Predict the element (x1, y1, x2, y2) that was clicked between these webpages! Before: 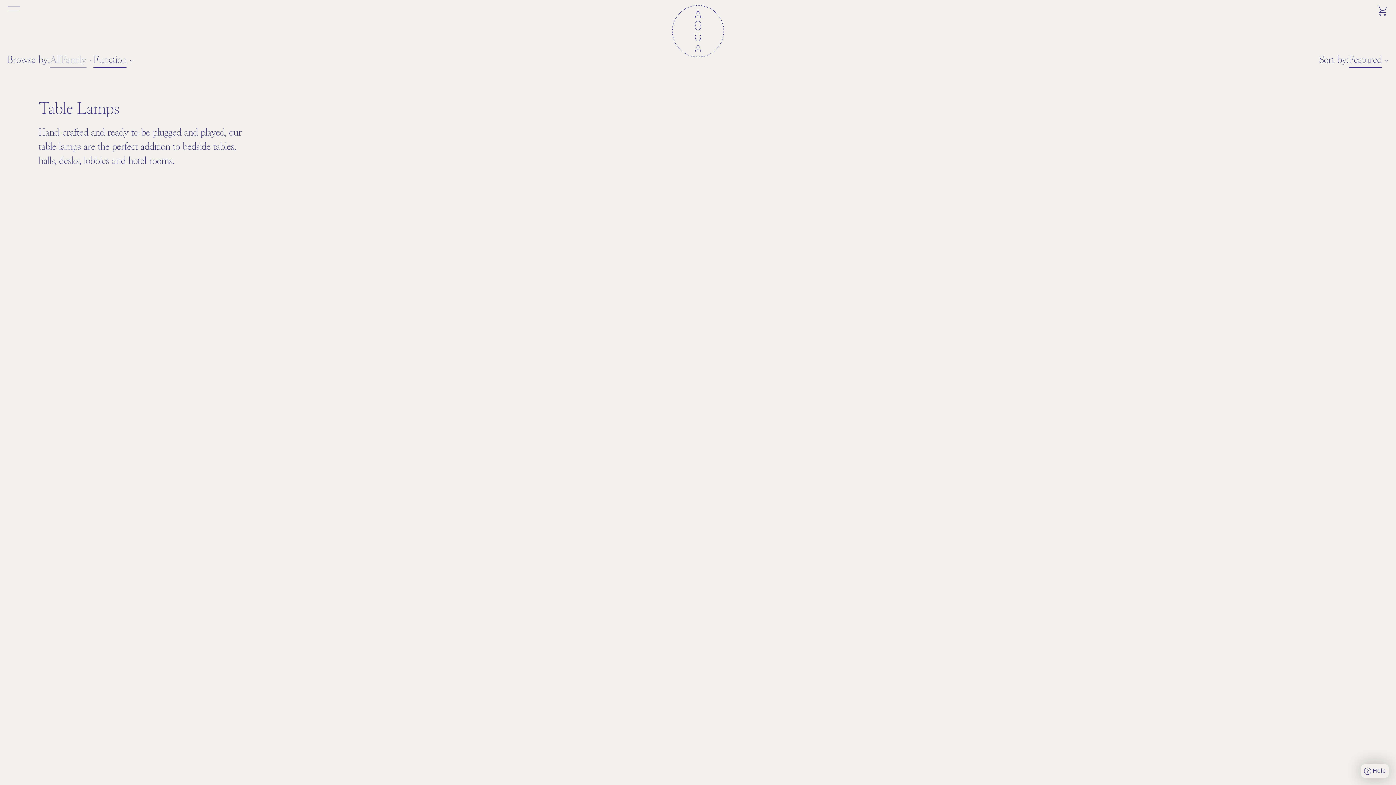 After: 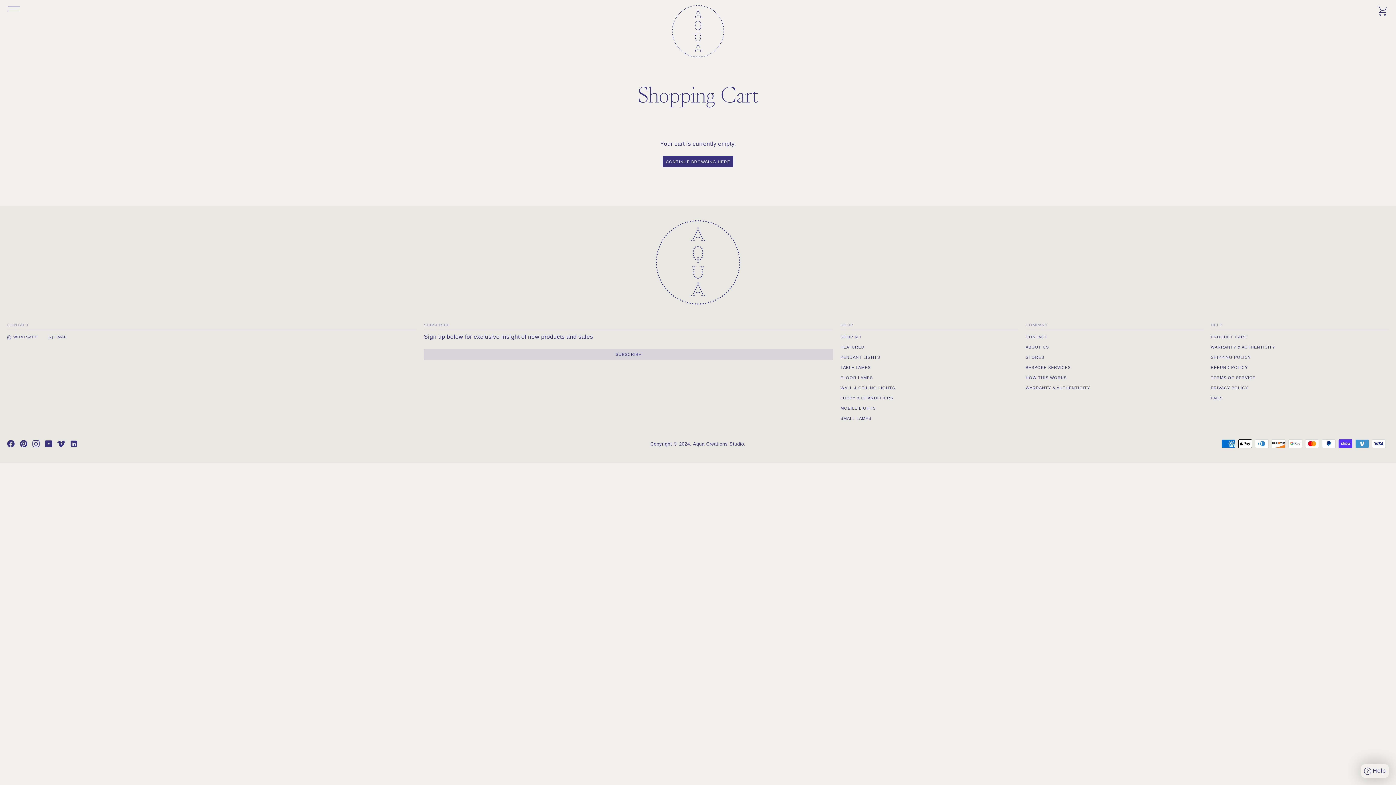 Action: bbox: (1373, 1, 1391, 19) label: VIEW CART